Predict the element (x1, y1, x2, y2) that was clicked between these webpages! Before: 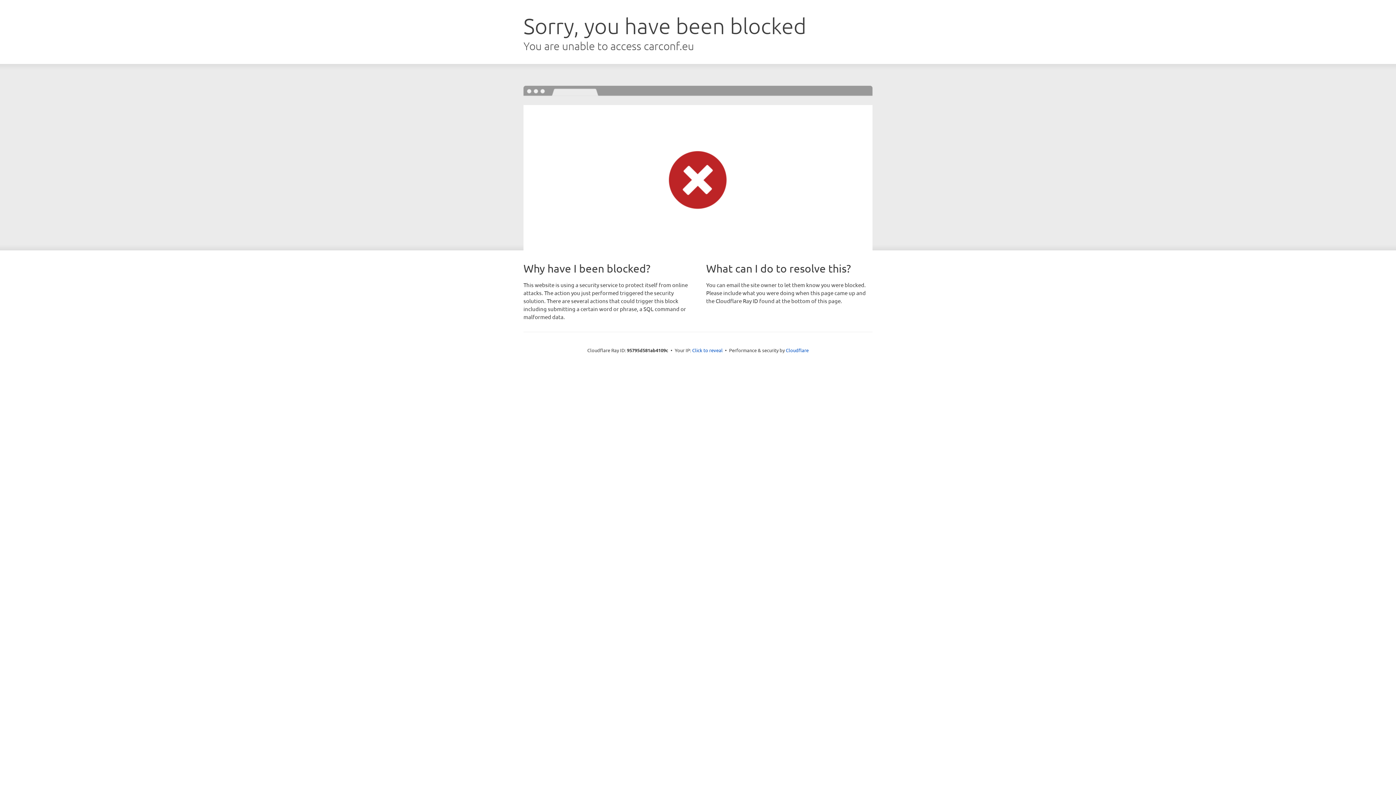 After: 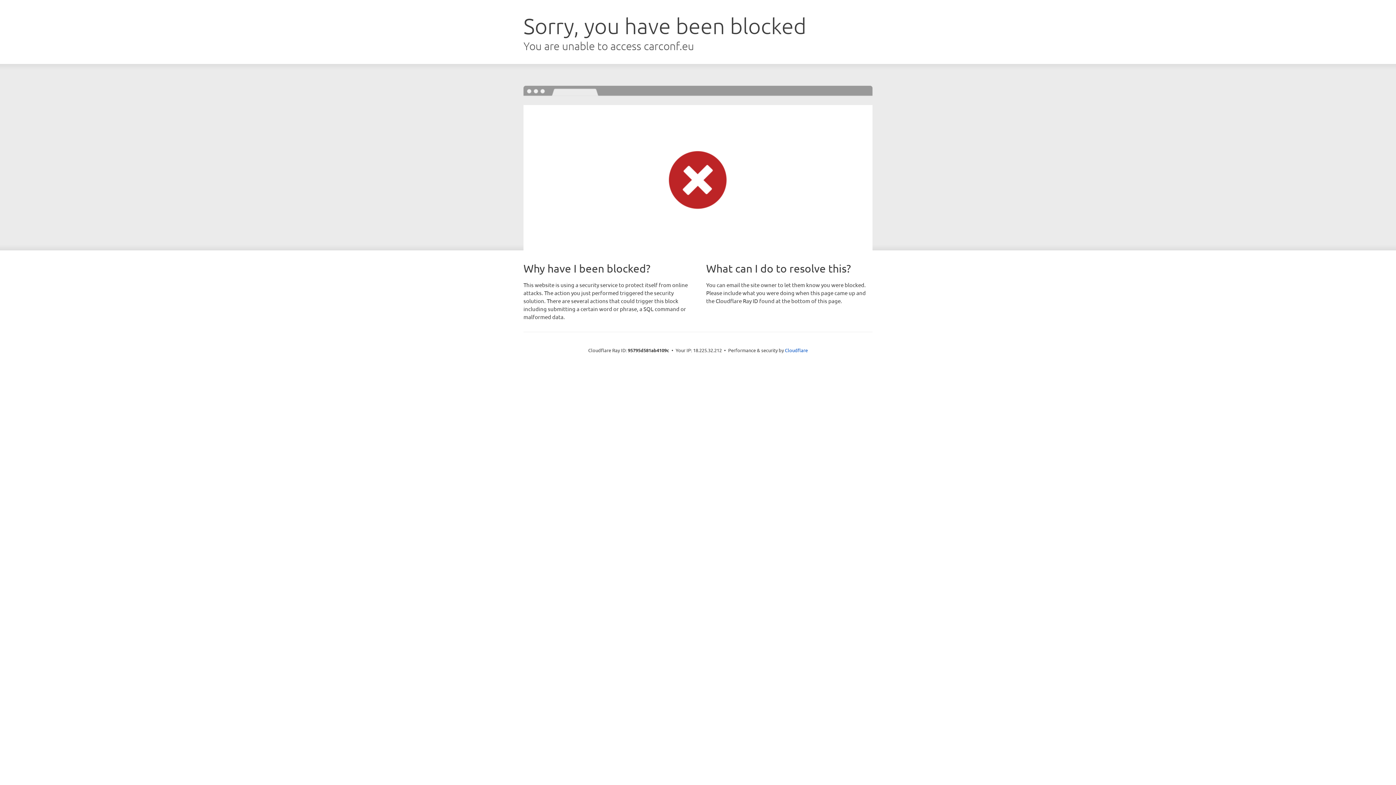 Action: bbox: (692, 346, 722, 353) label: Click to reveal